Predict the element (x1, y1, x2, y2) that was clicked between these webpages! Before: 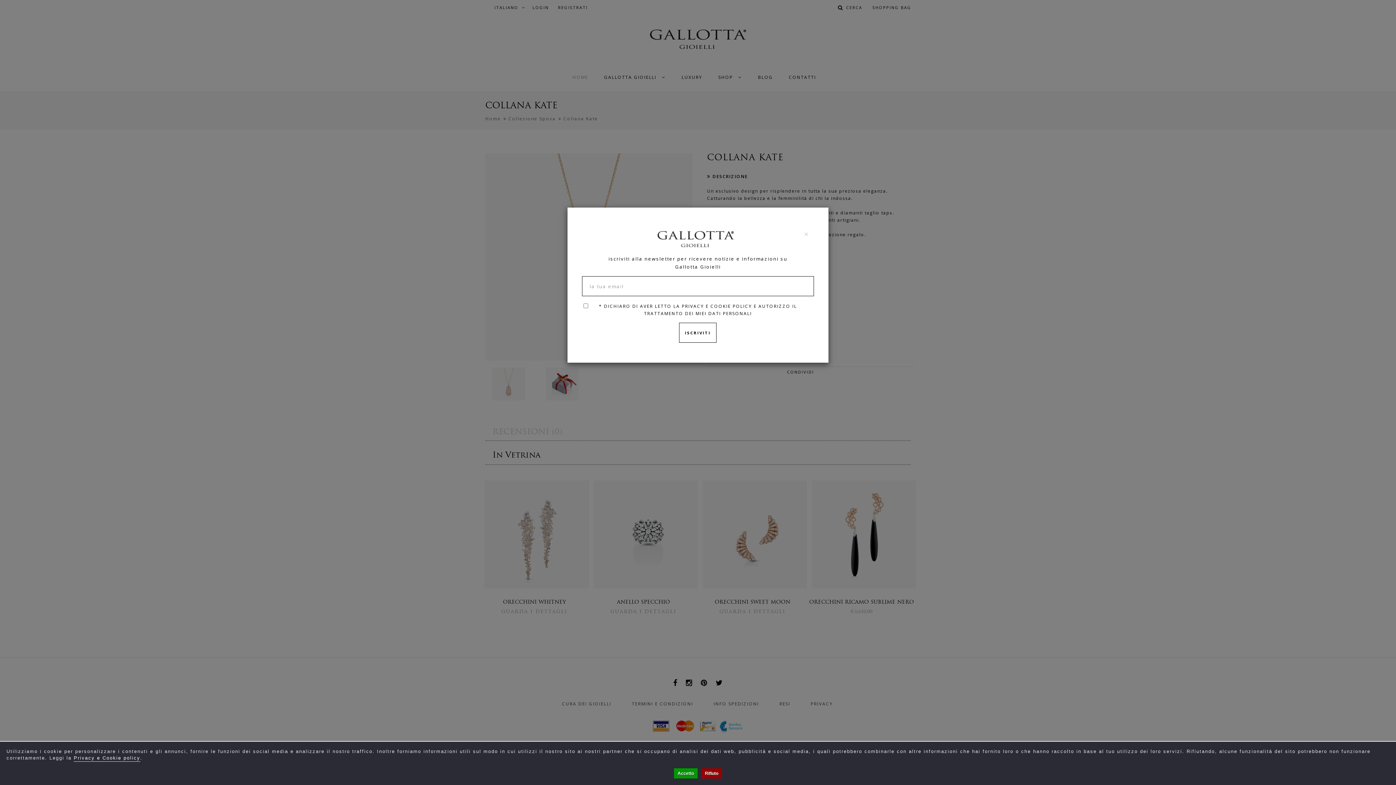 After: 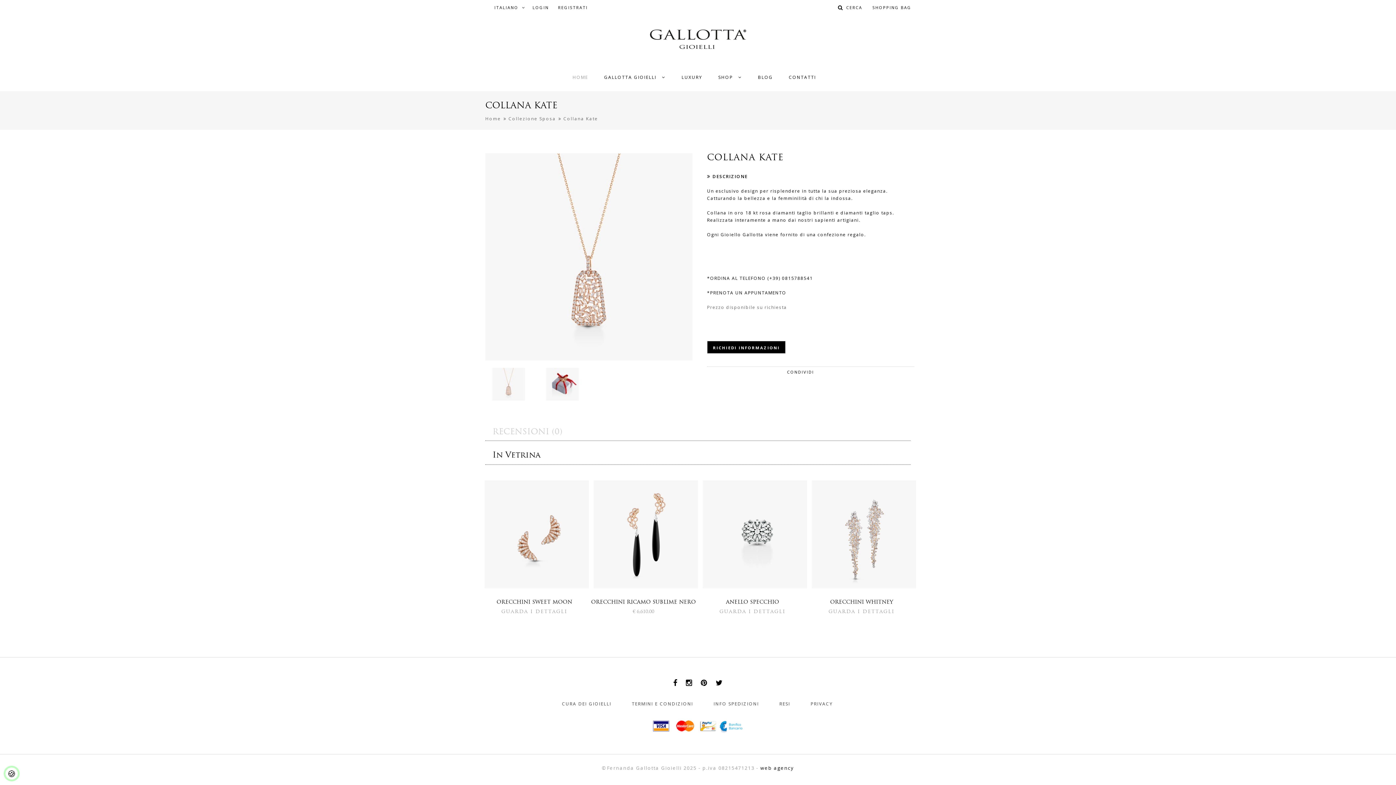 Action: label: Accetto bbox: (674, 768, 697, 778)